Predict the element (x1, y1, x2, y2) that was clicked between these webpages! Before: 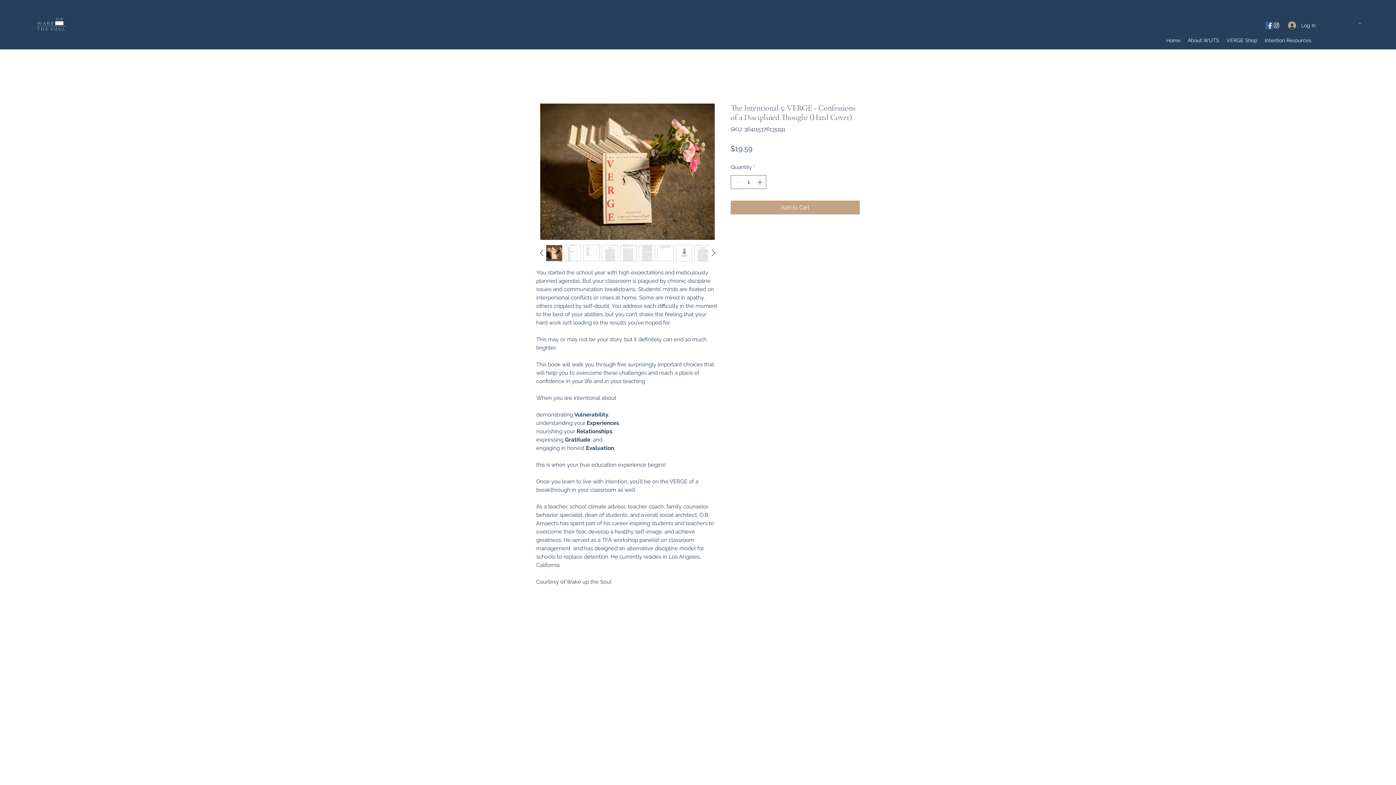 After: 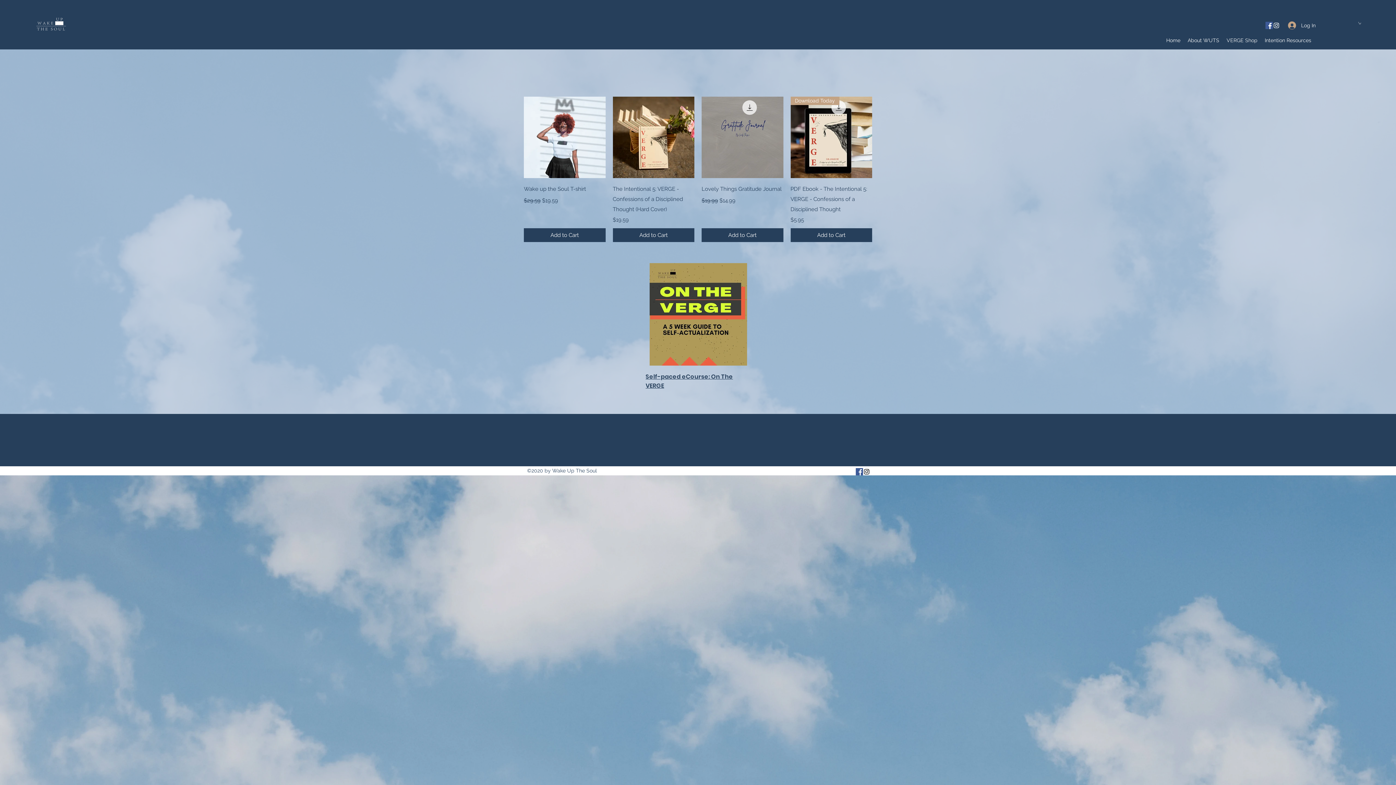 Action: bbox: (1223, 31, 1261, 49) label: VERGE Shop